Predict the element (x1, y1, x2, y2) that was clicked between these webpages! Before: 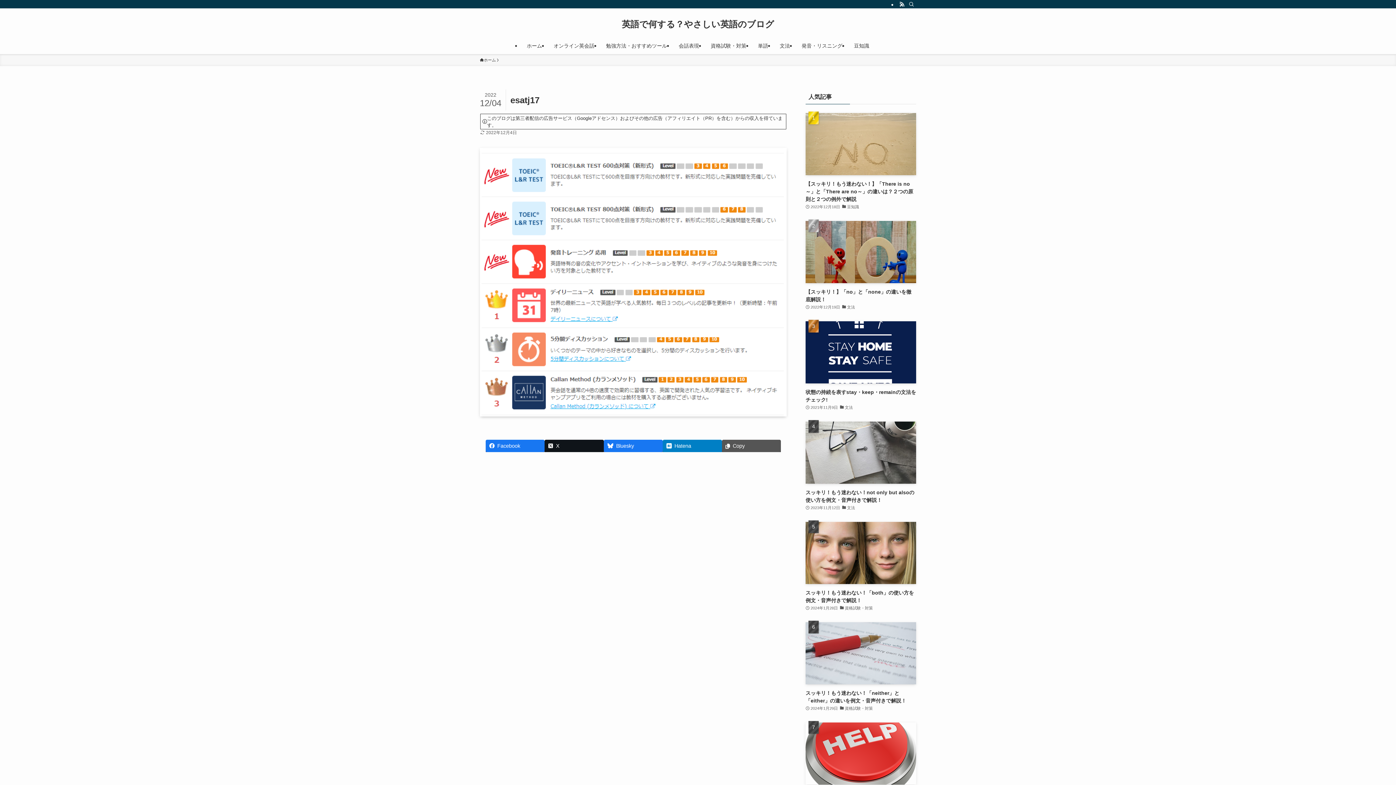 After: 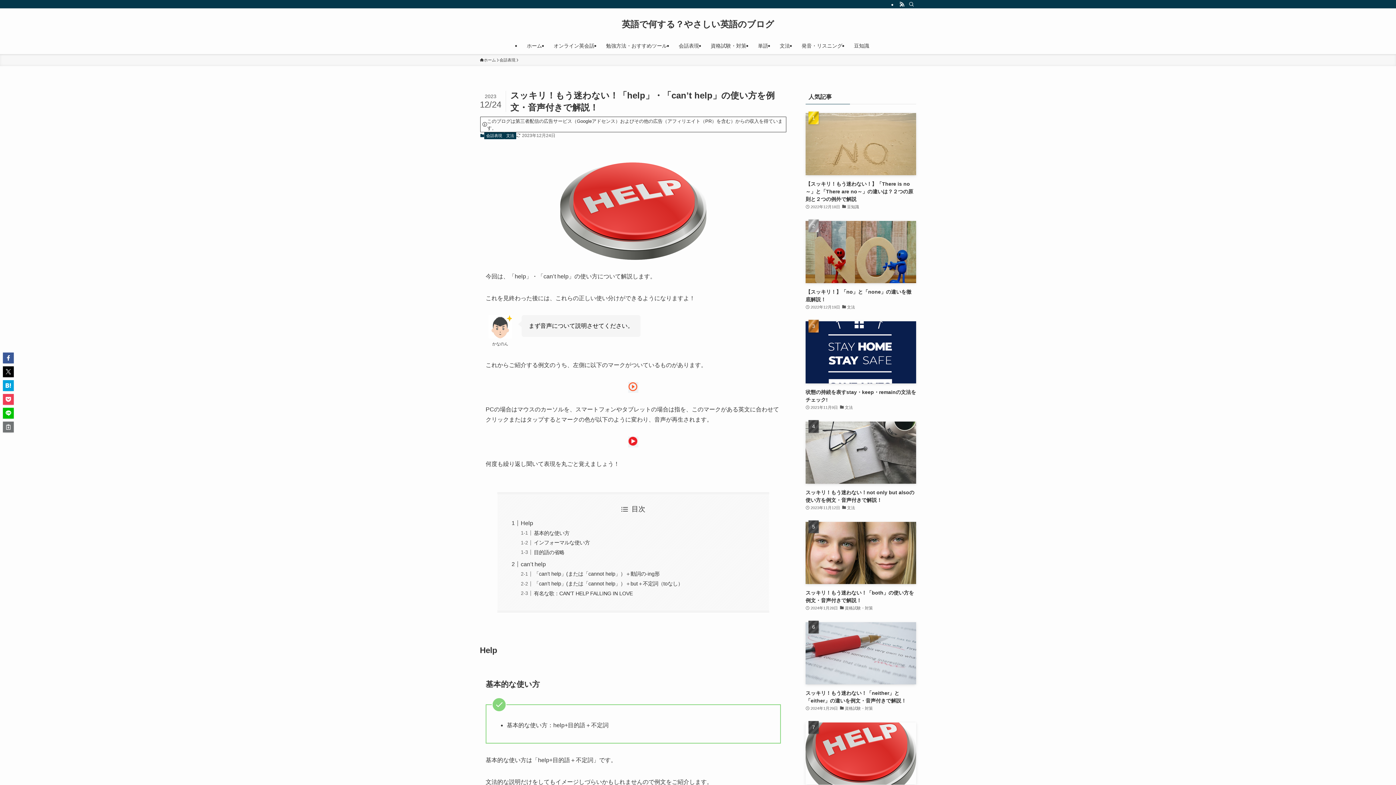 Action: bbox: (805, 722, 916, 813) label: スッキリ！もう迷わない！「help」・「can’t help」の使い方を例文・音声付きで解説！
2023年12月22日
文法